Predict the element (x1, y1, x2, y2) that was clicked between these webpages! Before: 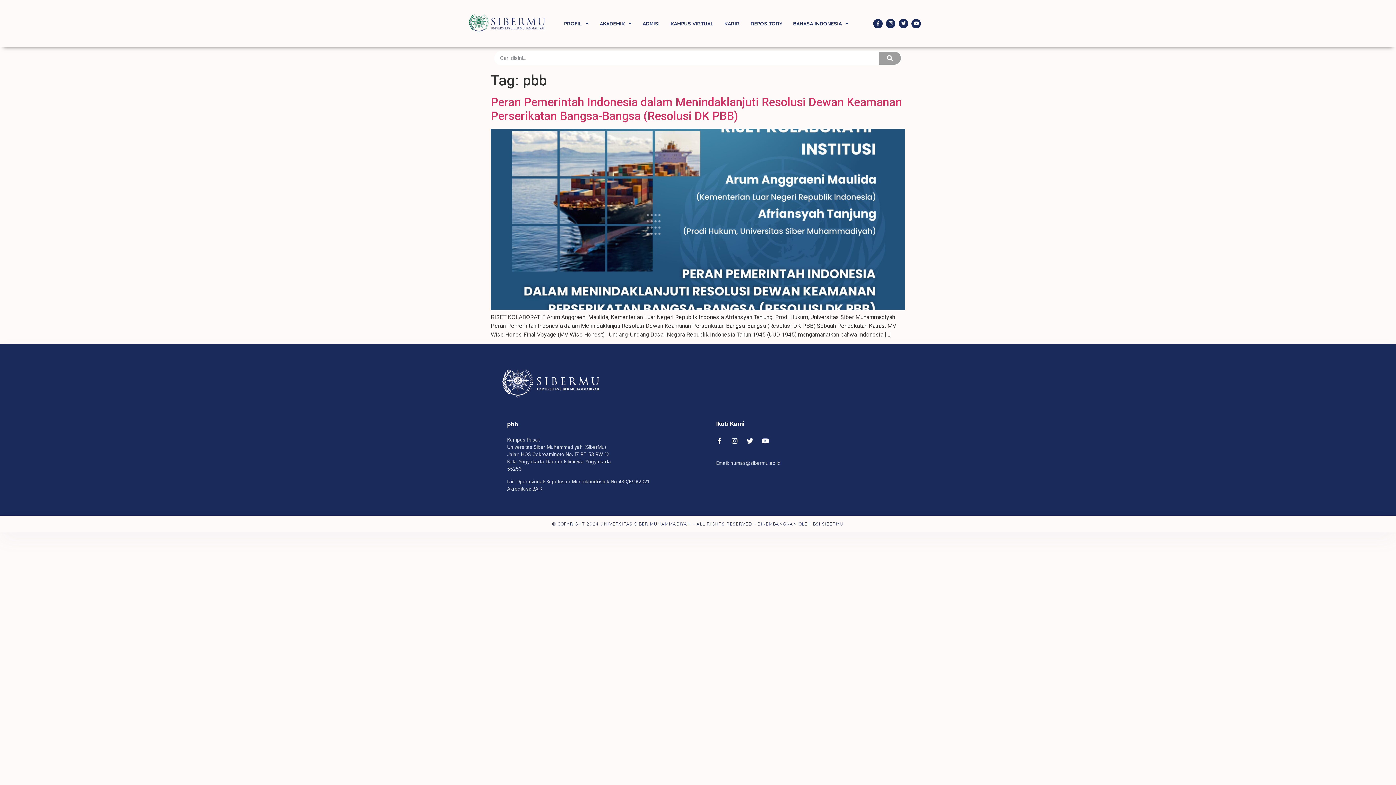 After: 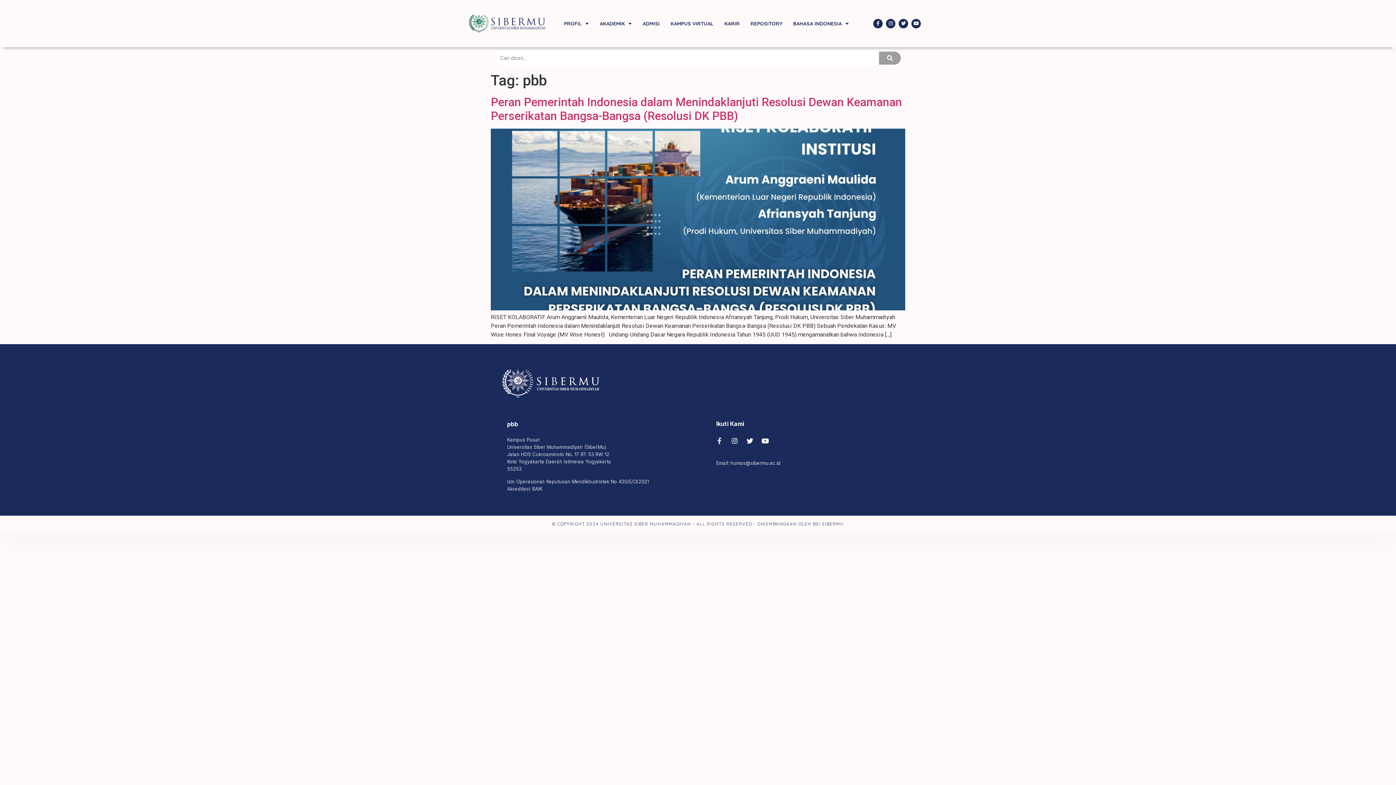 Action: label: Facebook-f bbox: (716, 437, 722, 444)